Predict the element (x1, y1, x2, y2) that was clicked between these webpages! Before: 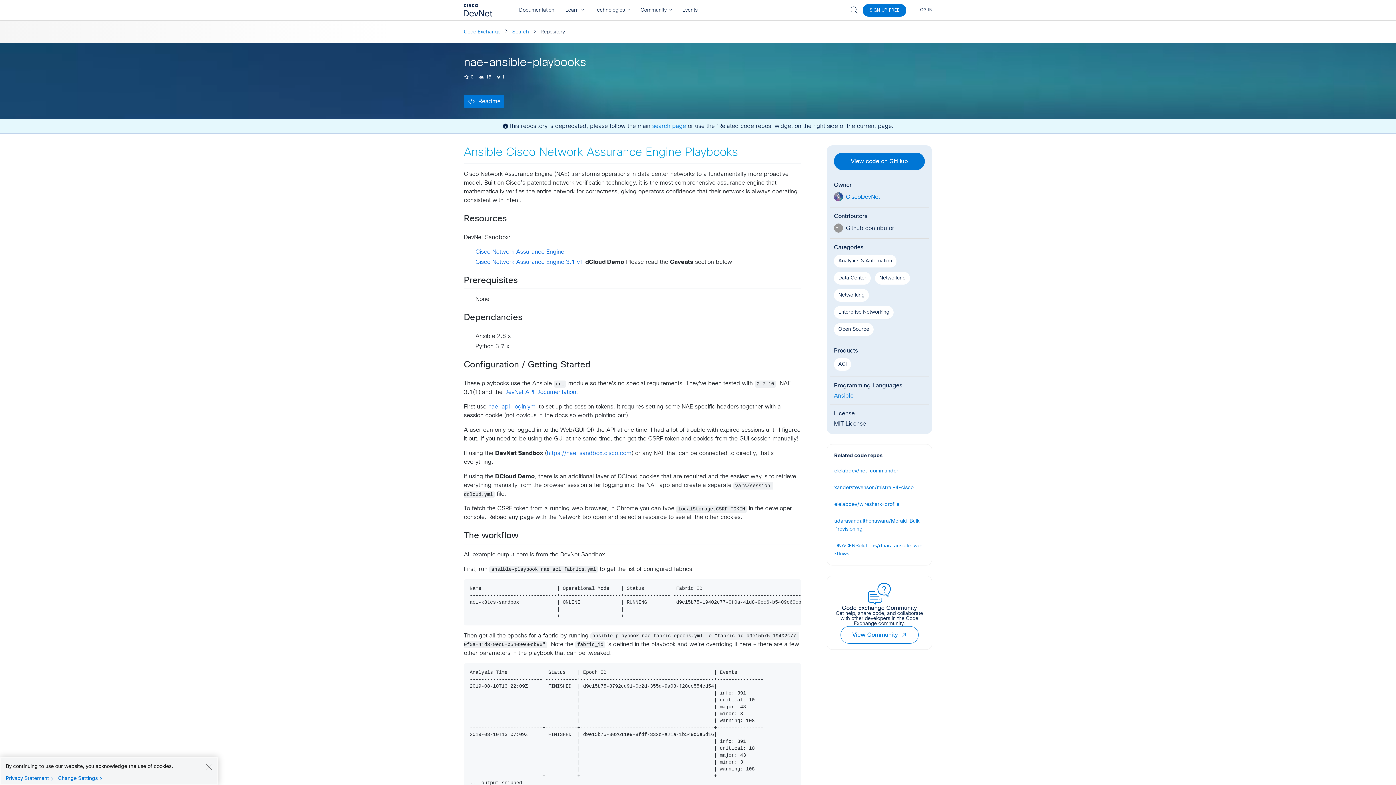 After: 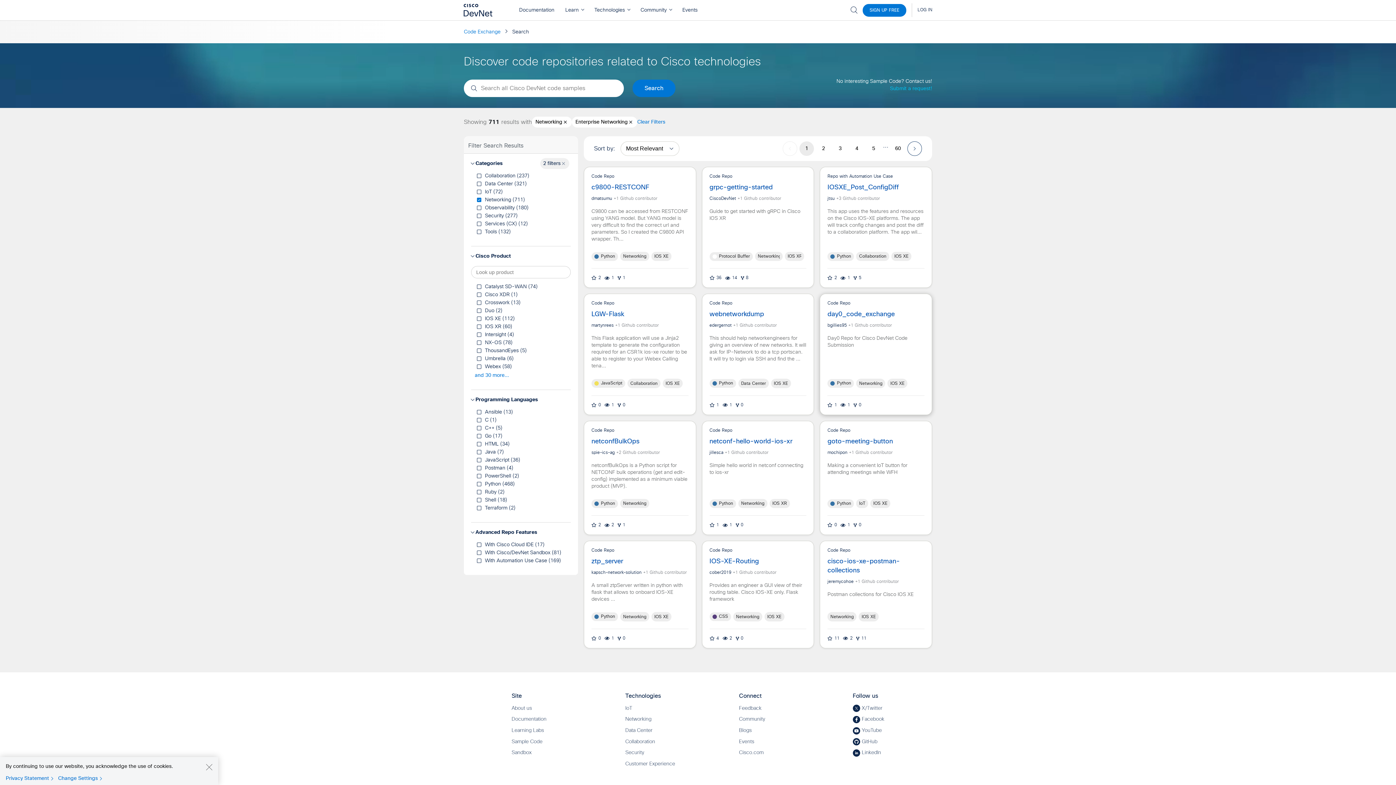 Action: label: Enterprise Networking bbox: (834, 306, 893, 318)